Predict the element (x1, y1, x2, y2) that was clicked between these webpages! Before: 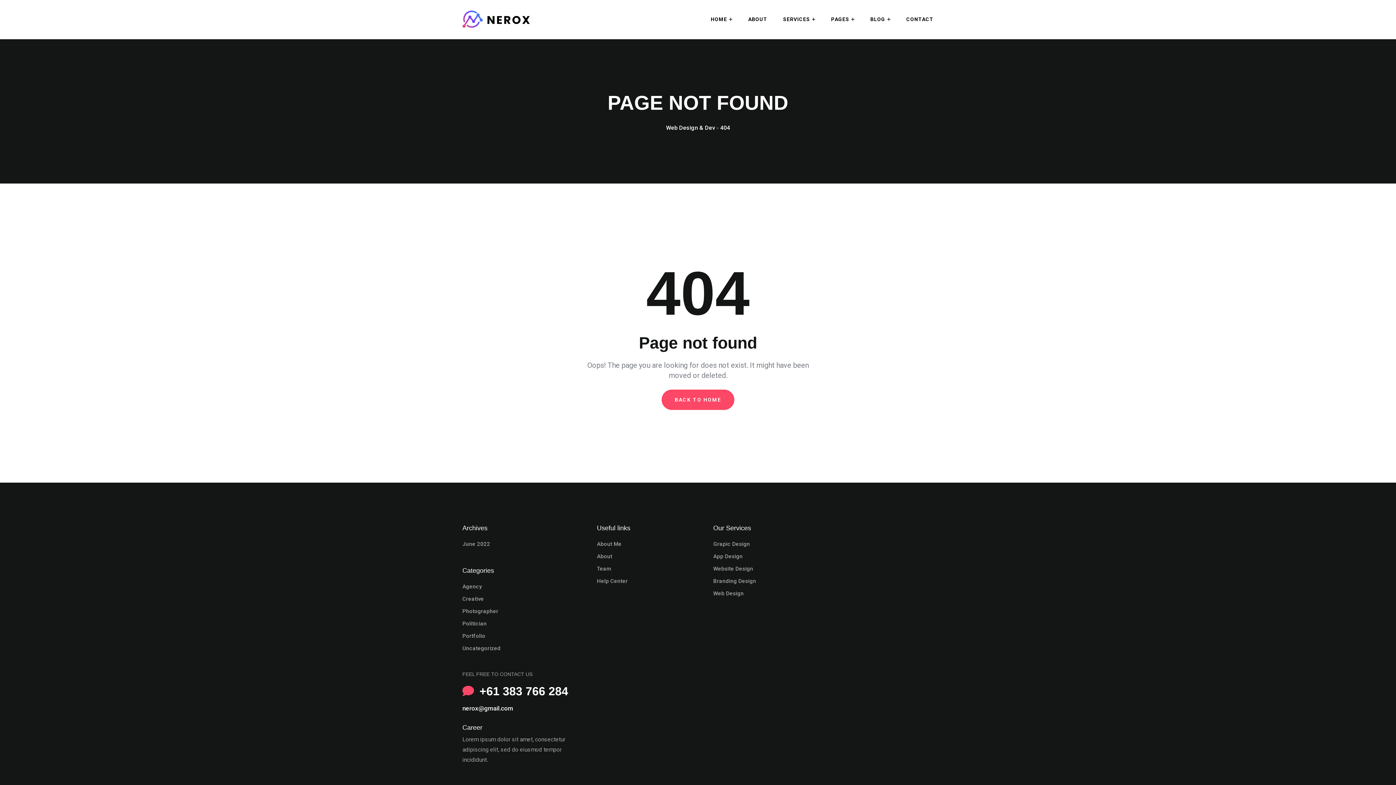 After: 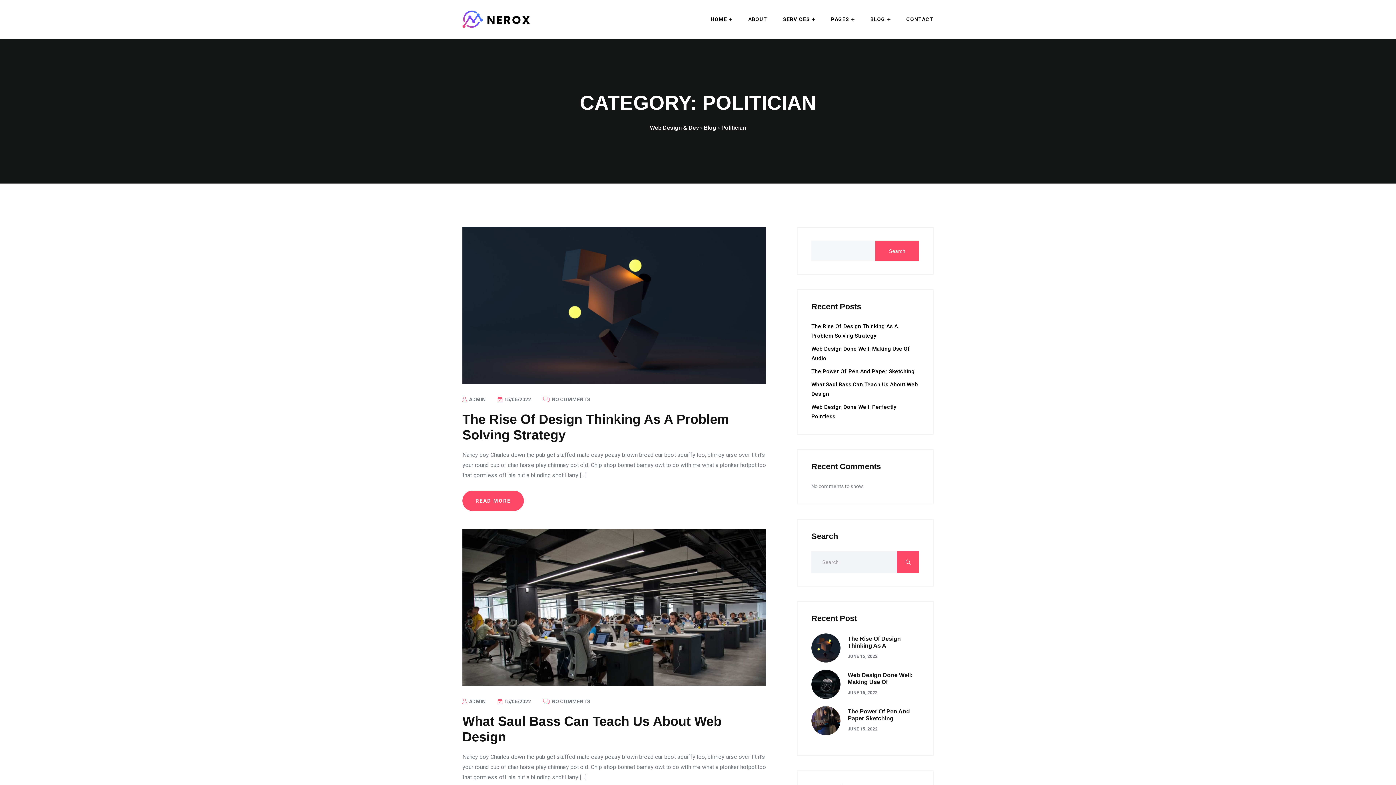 Action: bbox: (462, 620, 486, 627) label: Politician